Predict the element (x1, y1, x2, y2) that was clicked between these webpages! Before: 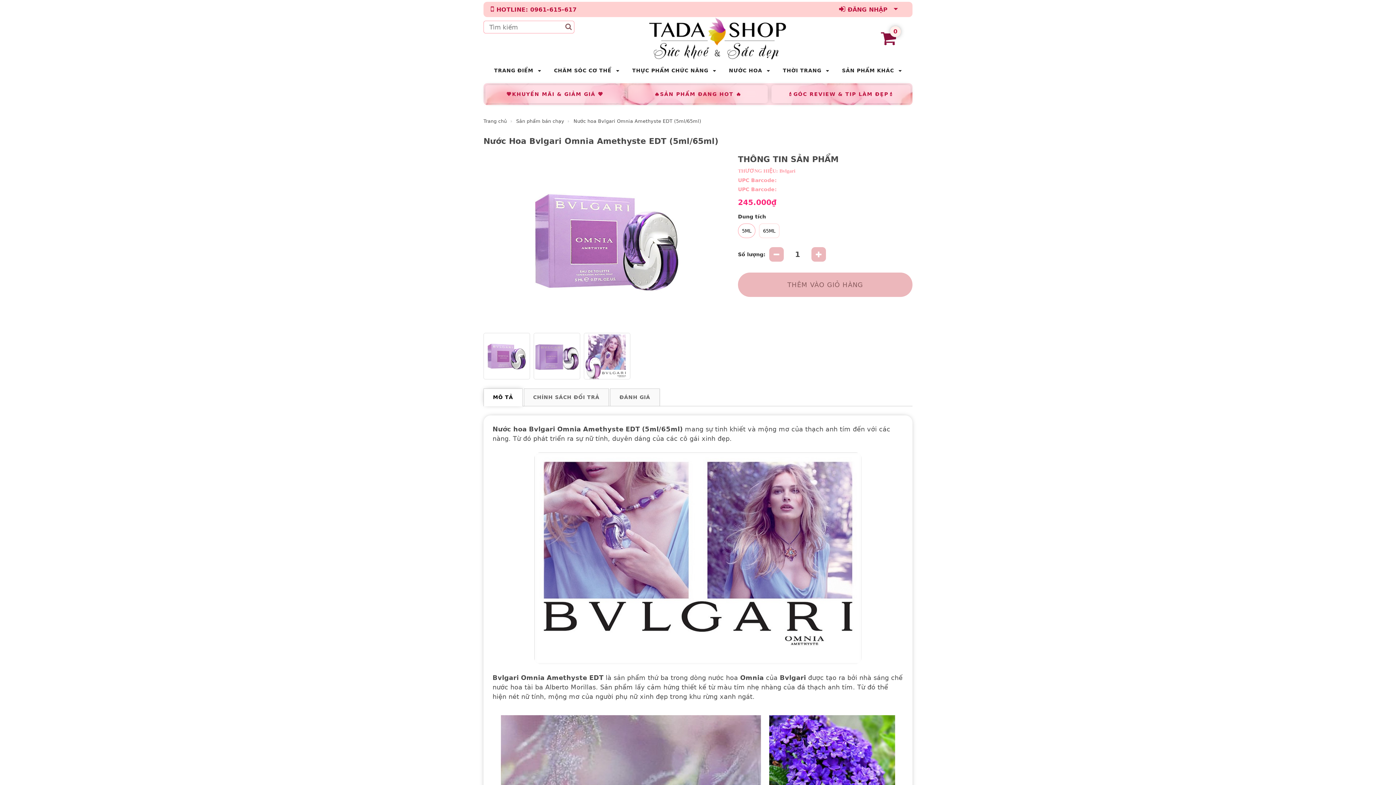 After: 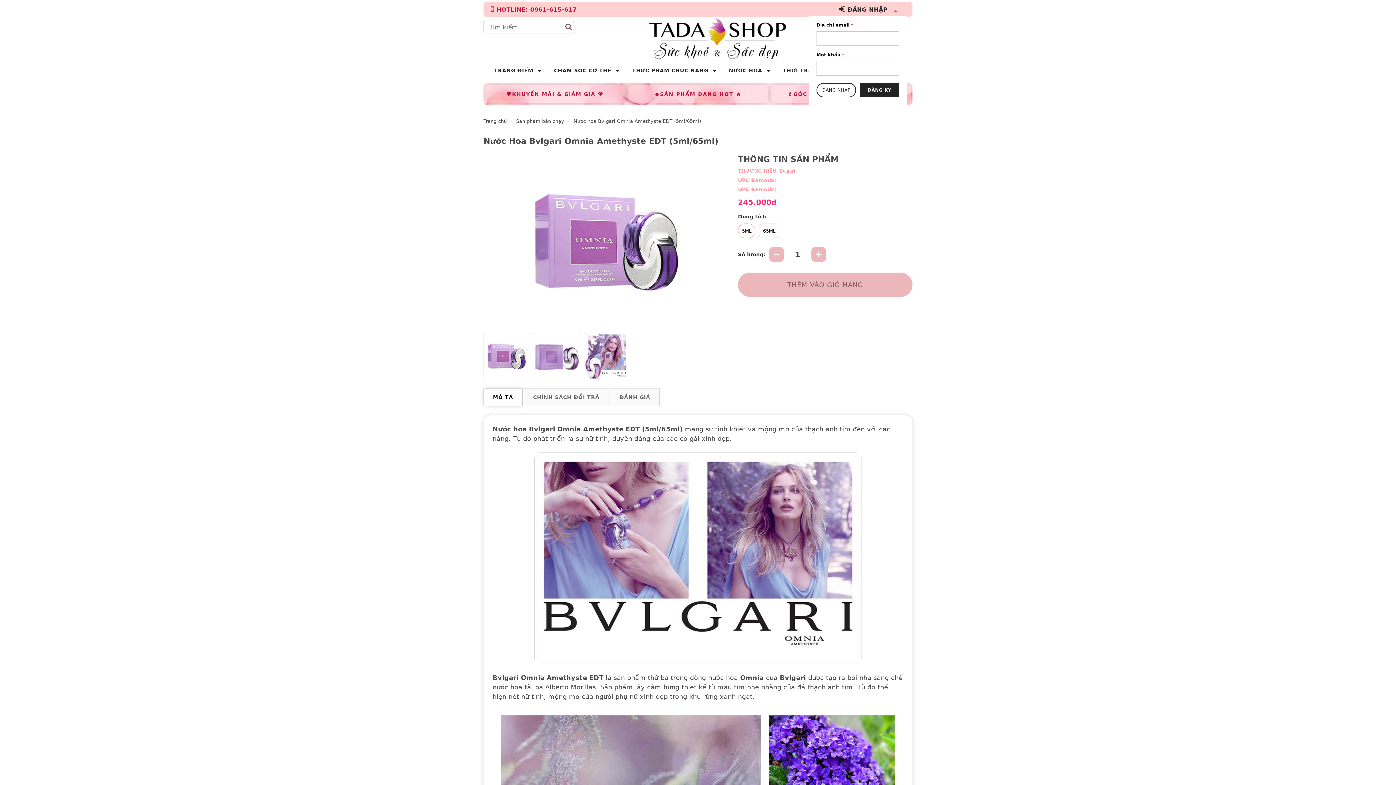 Action: bbox: (839, 6, 898, 13) label:  ĐĂNG NHẬP 